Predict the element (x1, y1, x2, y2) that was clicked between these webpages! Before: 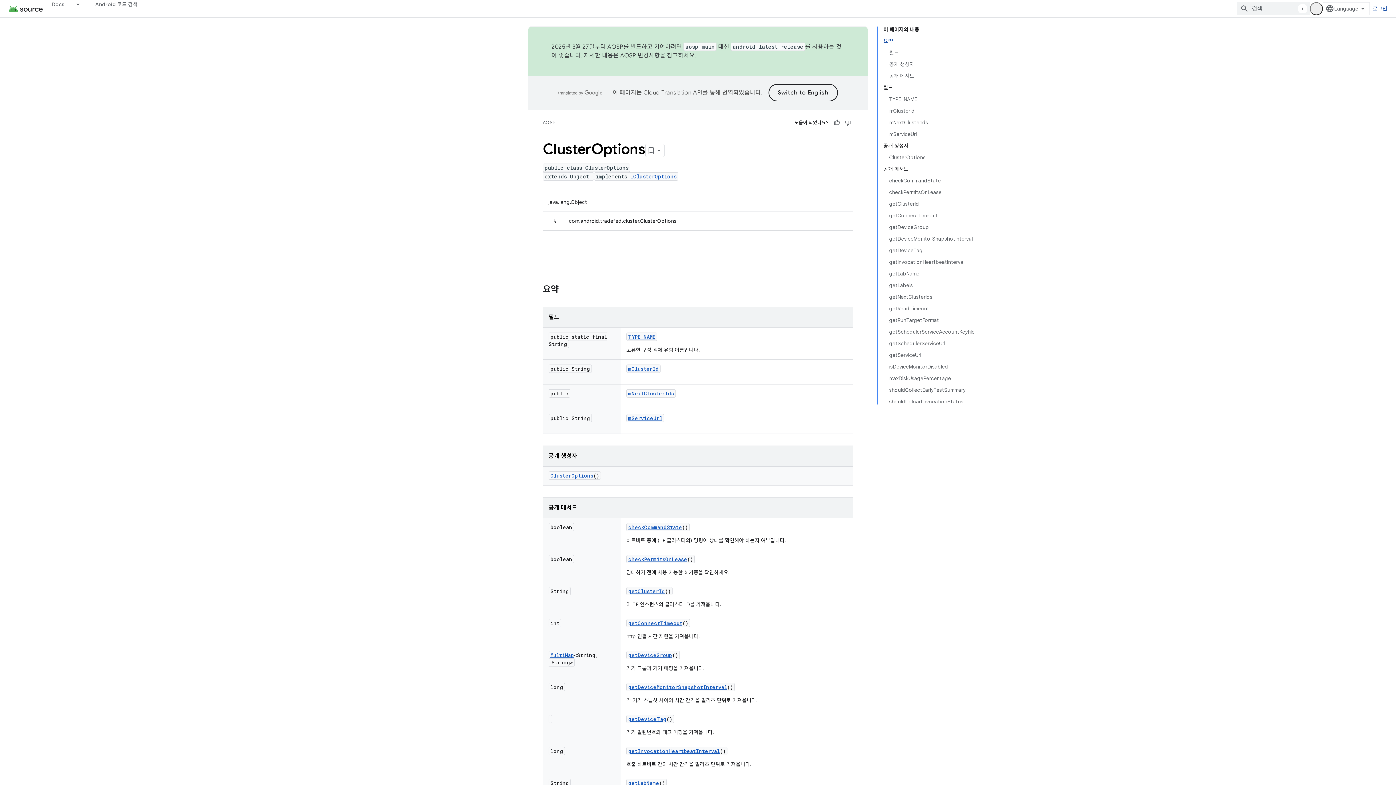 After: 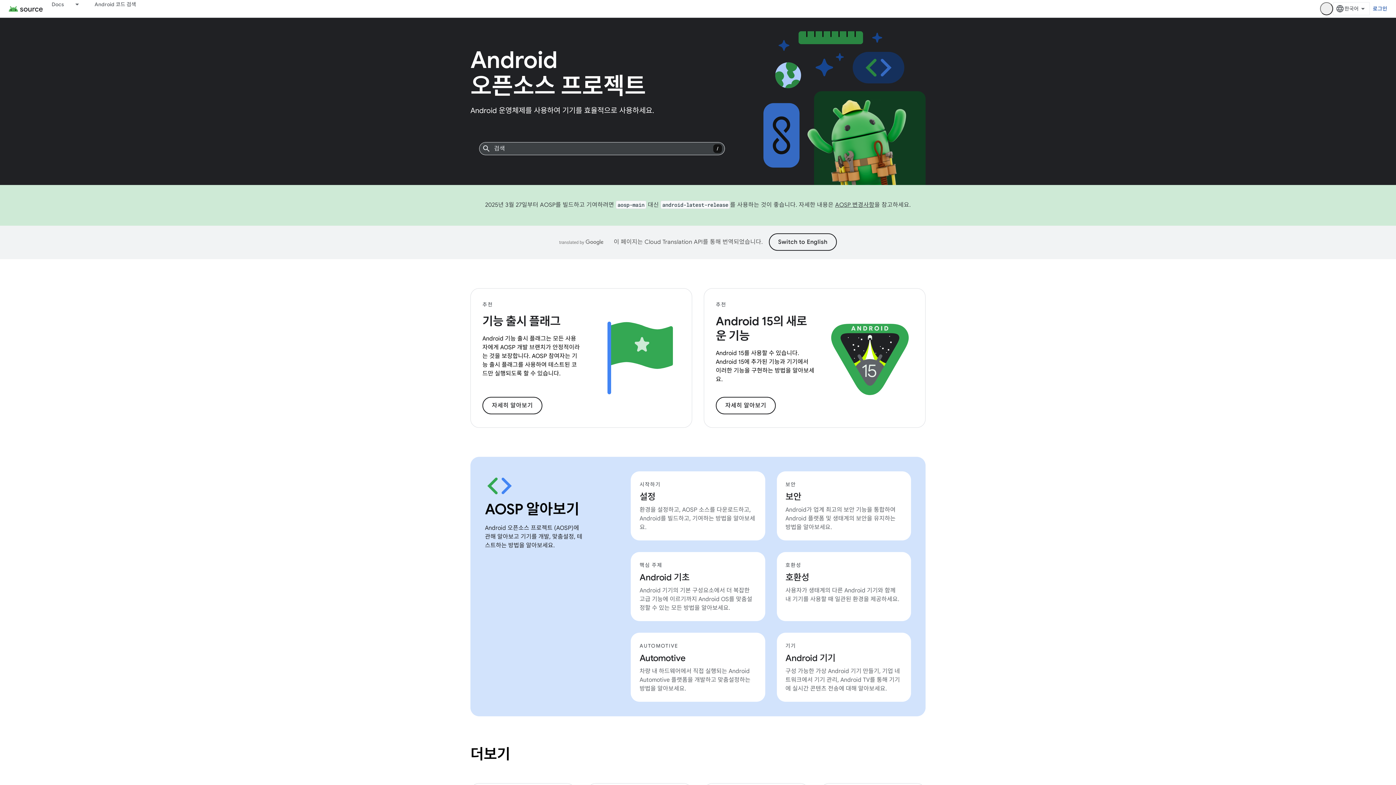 Action: bbox: (542, 118, 555, 127) label: AOSP